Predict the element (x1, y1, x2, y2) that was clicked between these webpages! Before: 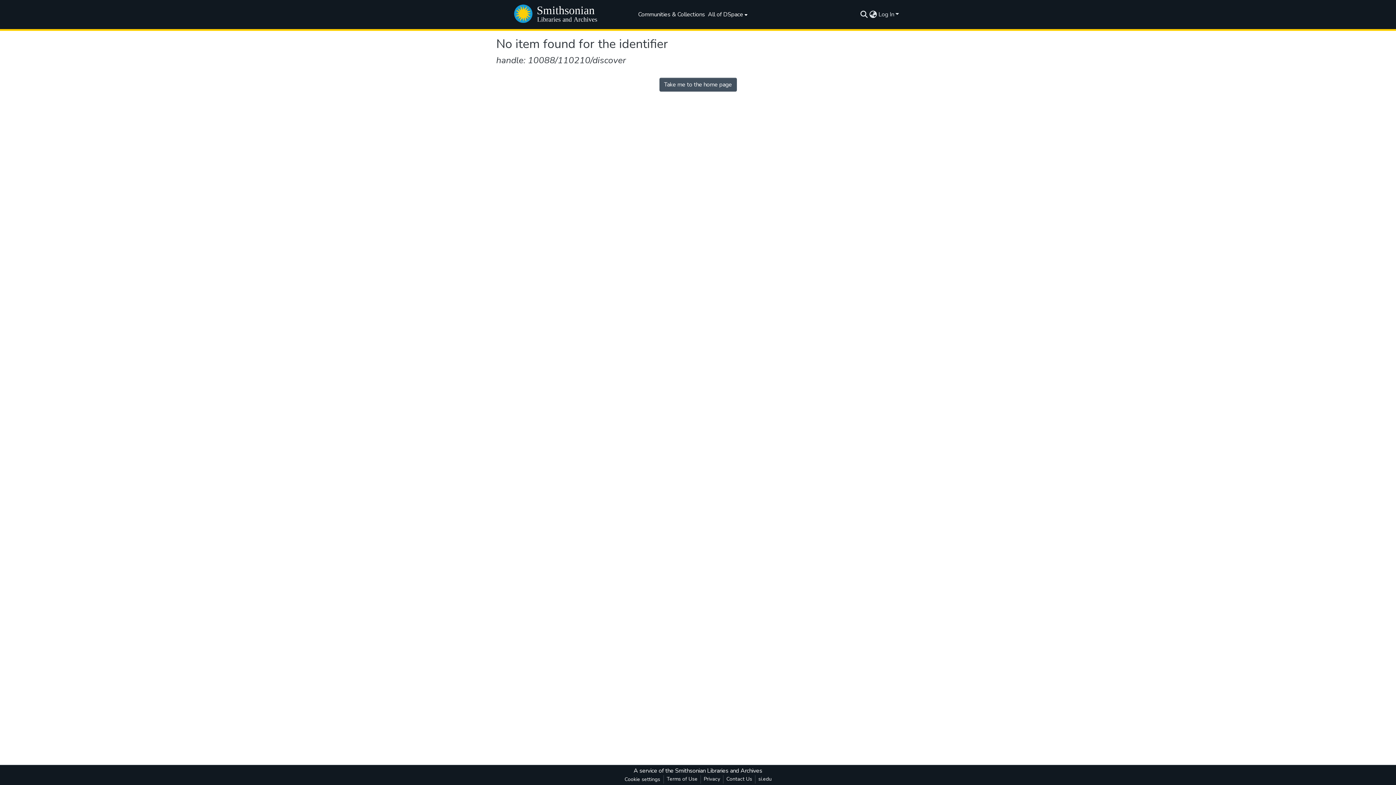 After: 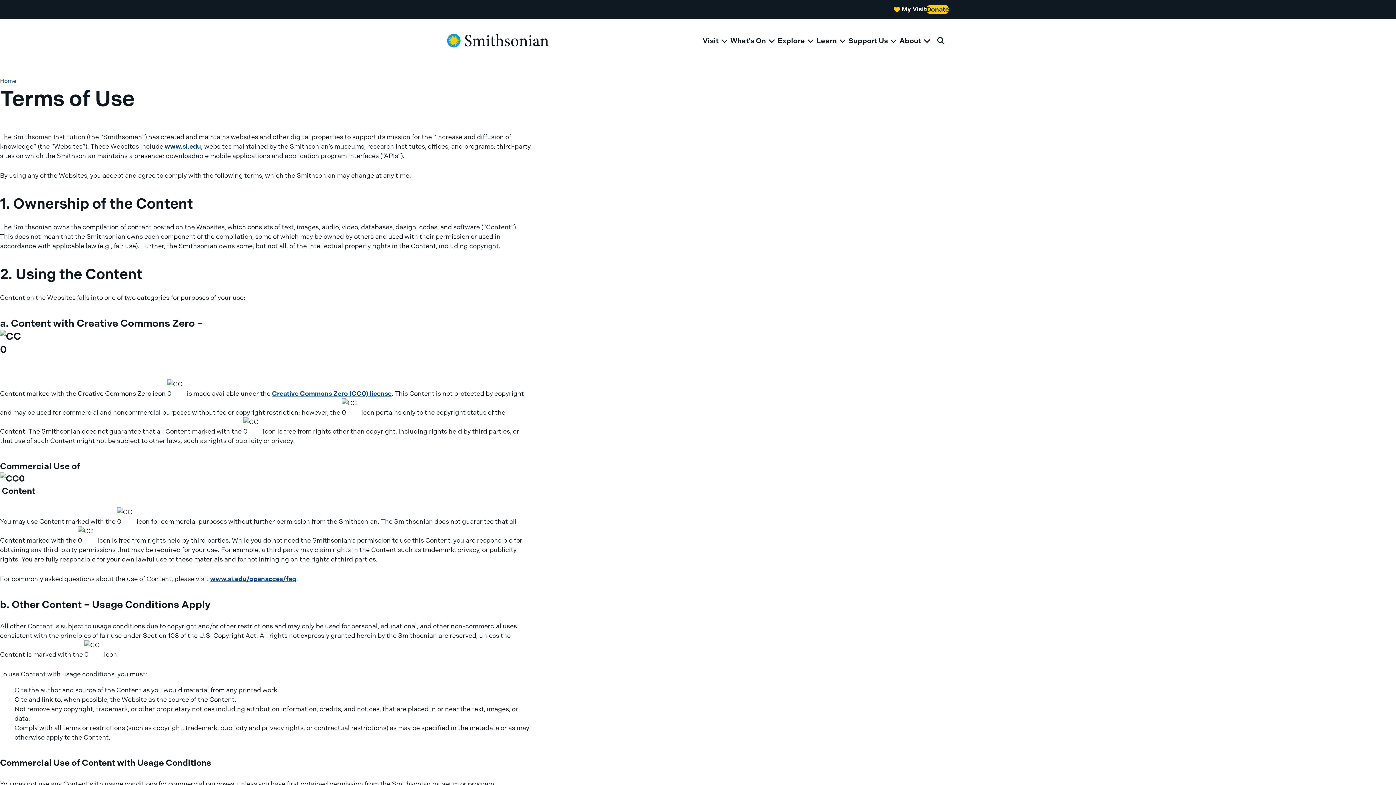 Action: label: Terms of Use bbox: (664, 775, 700, 784)